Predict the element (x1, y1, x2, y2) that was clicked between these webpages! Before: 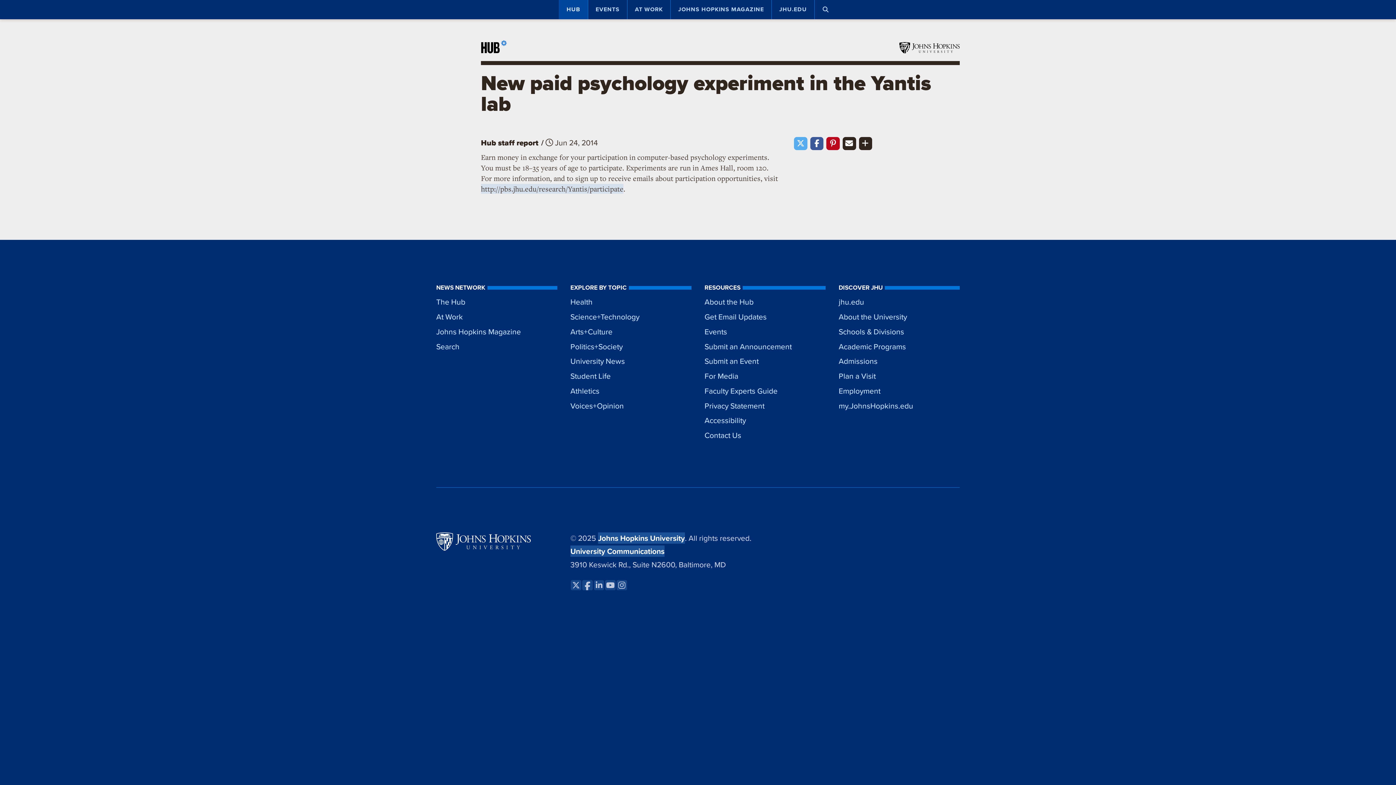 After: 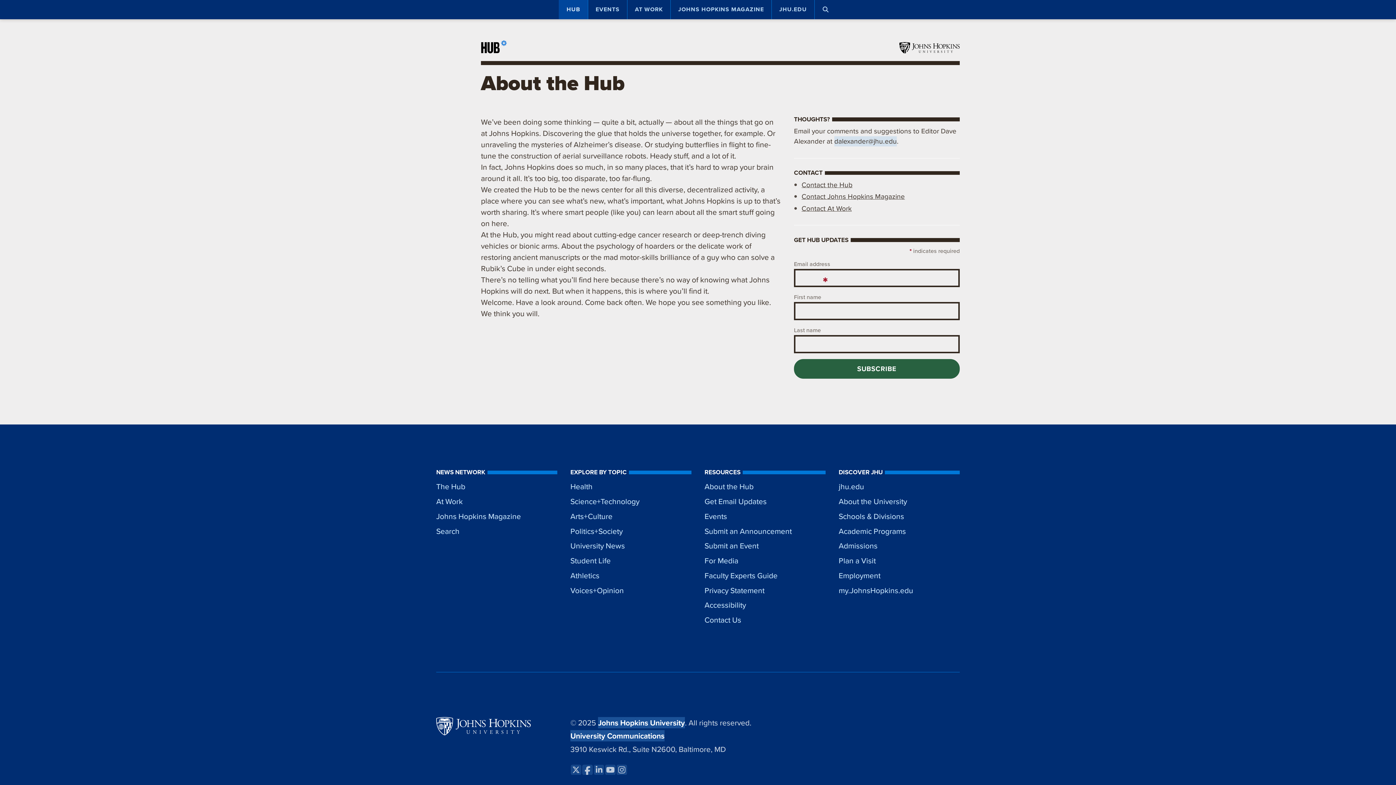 Action: label: Contact Us bbox: (704, 428, 825, 442)